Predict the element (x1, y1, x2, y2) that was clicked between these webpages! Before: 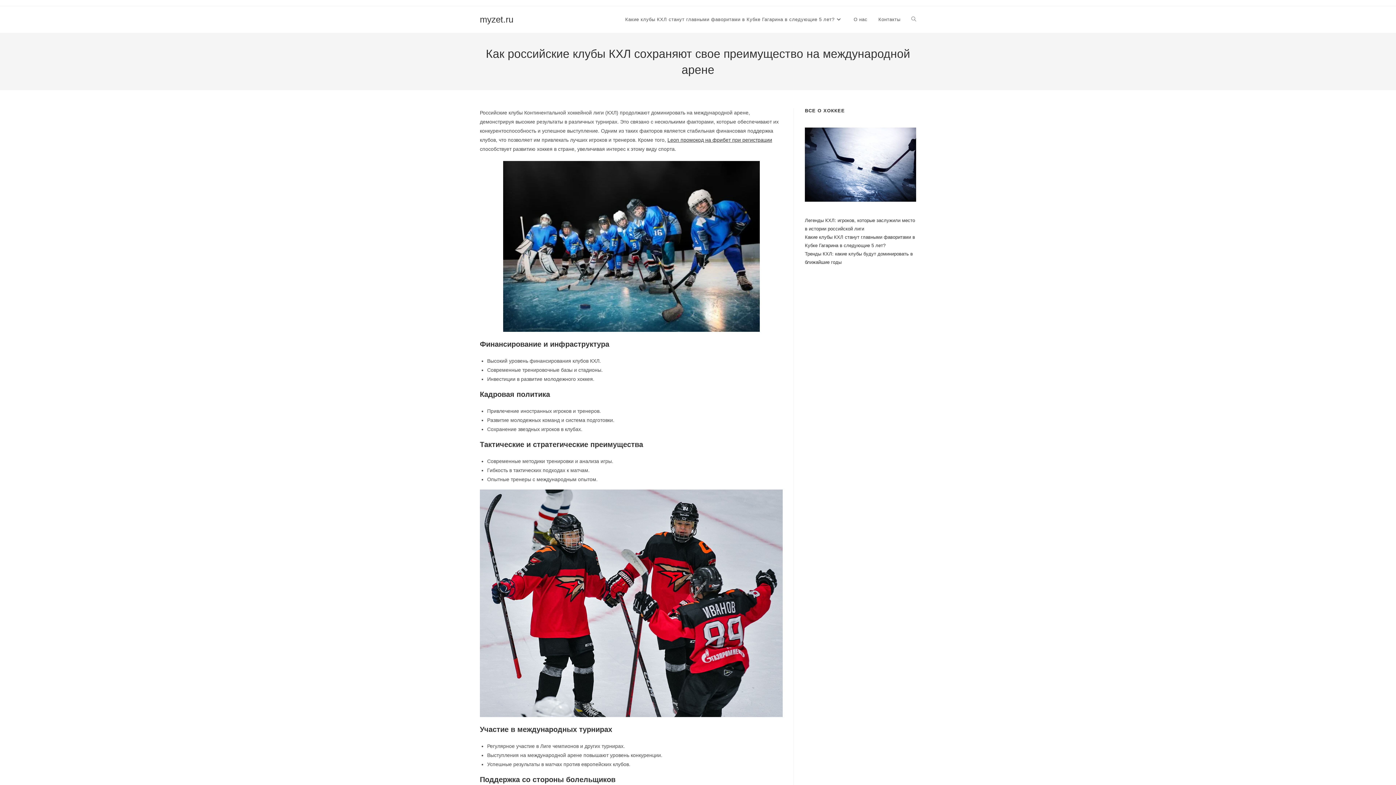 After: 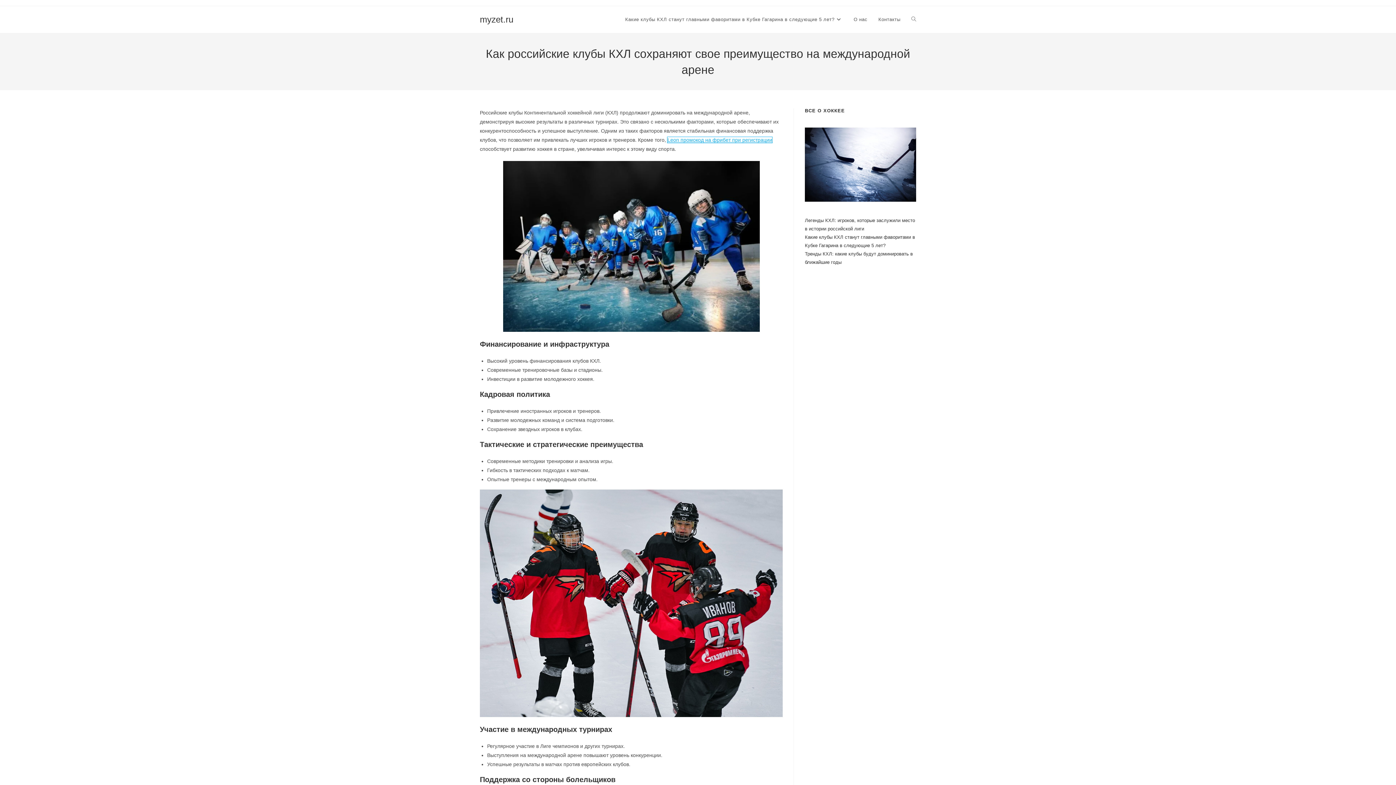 Action: bbox: (667, 137, 772, 142) label: Leon промокод на фрибет при регистрации